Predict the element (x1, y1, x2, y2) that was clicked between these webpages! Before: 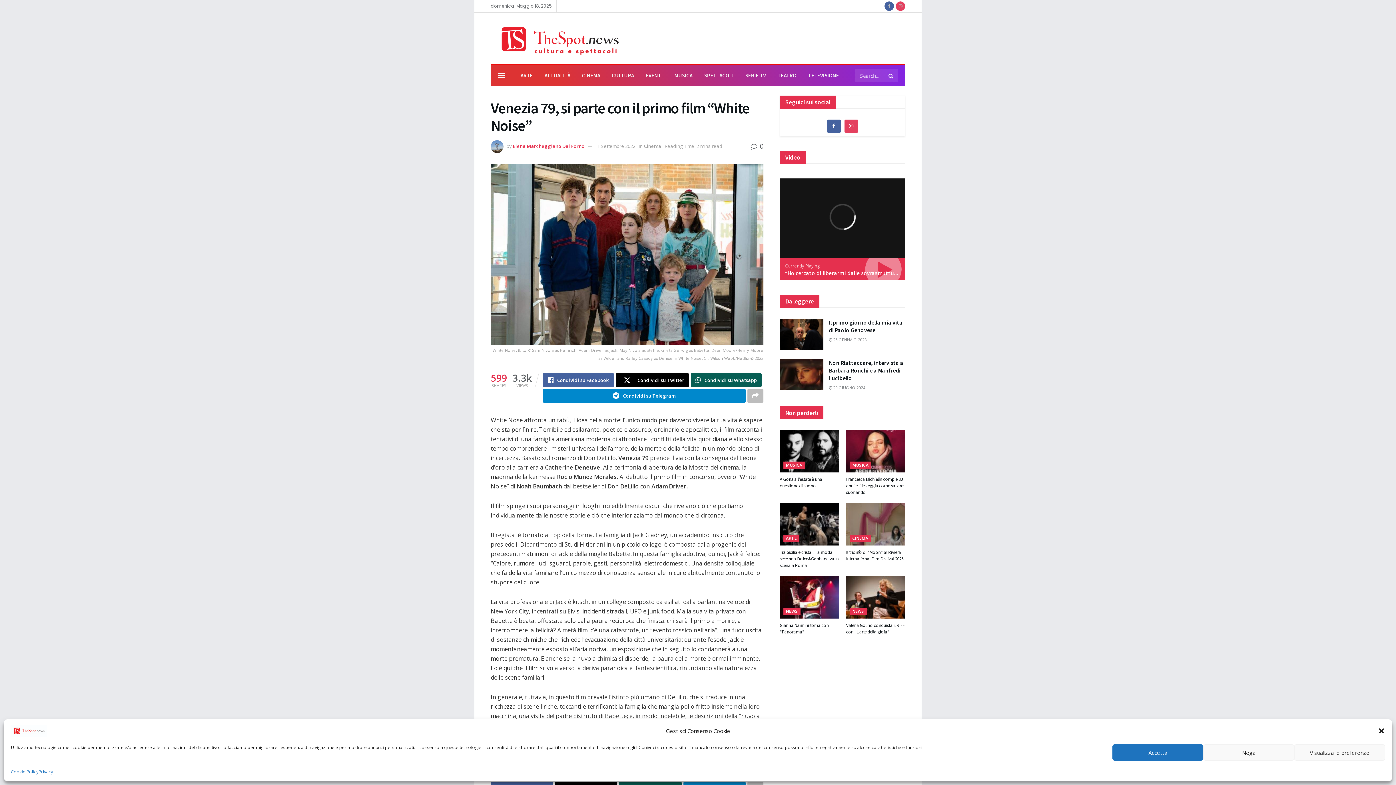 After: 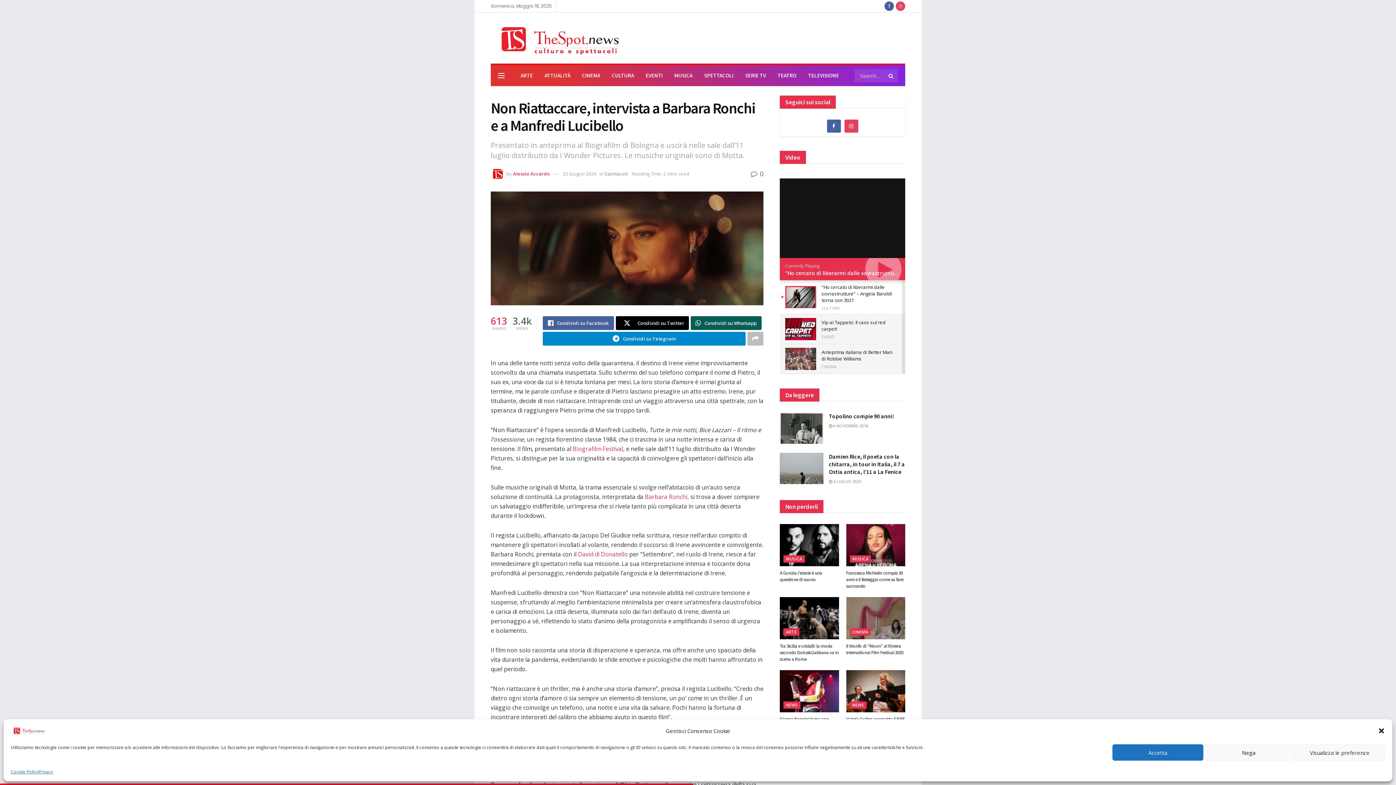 Action: label:  20 GIUGNO 2024 bbox: (829, 385, 865, 390)